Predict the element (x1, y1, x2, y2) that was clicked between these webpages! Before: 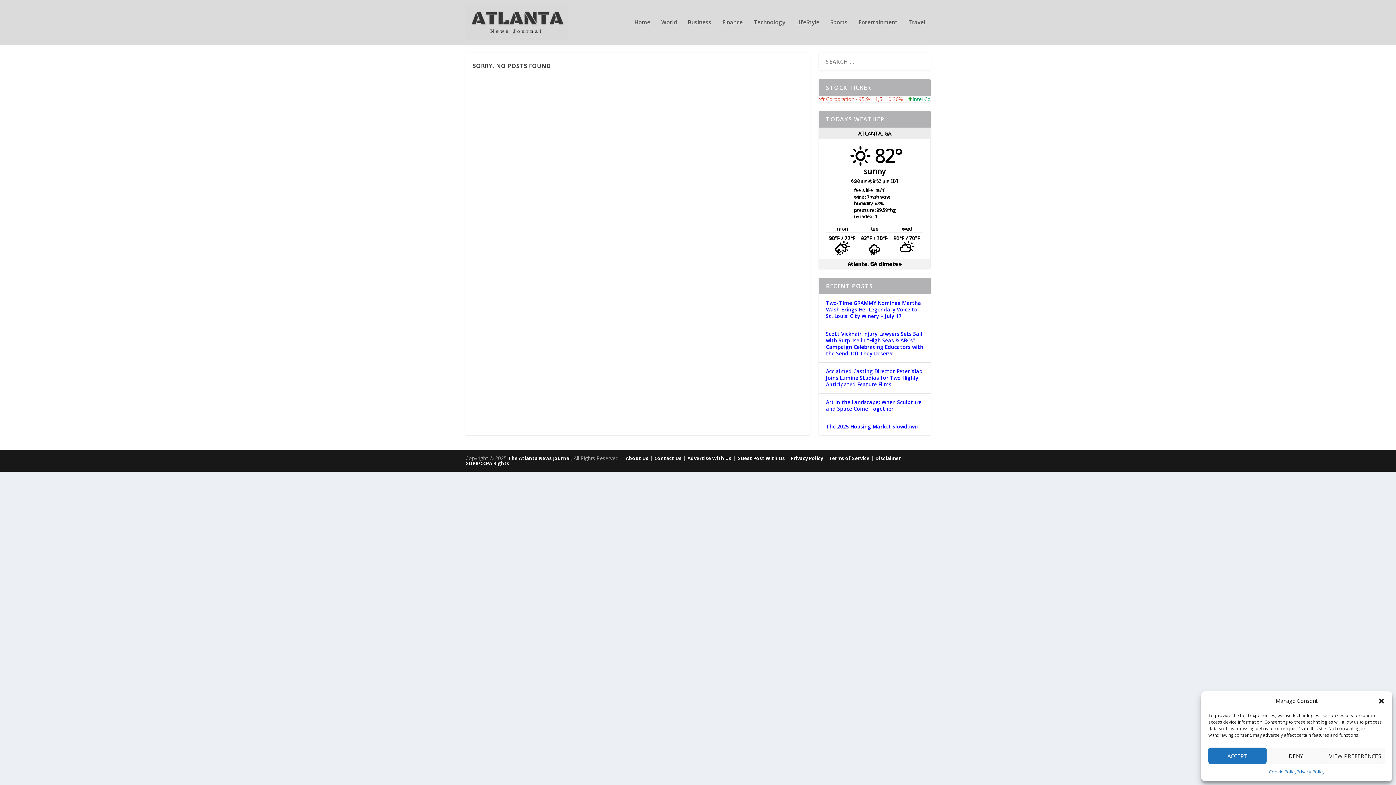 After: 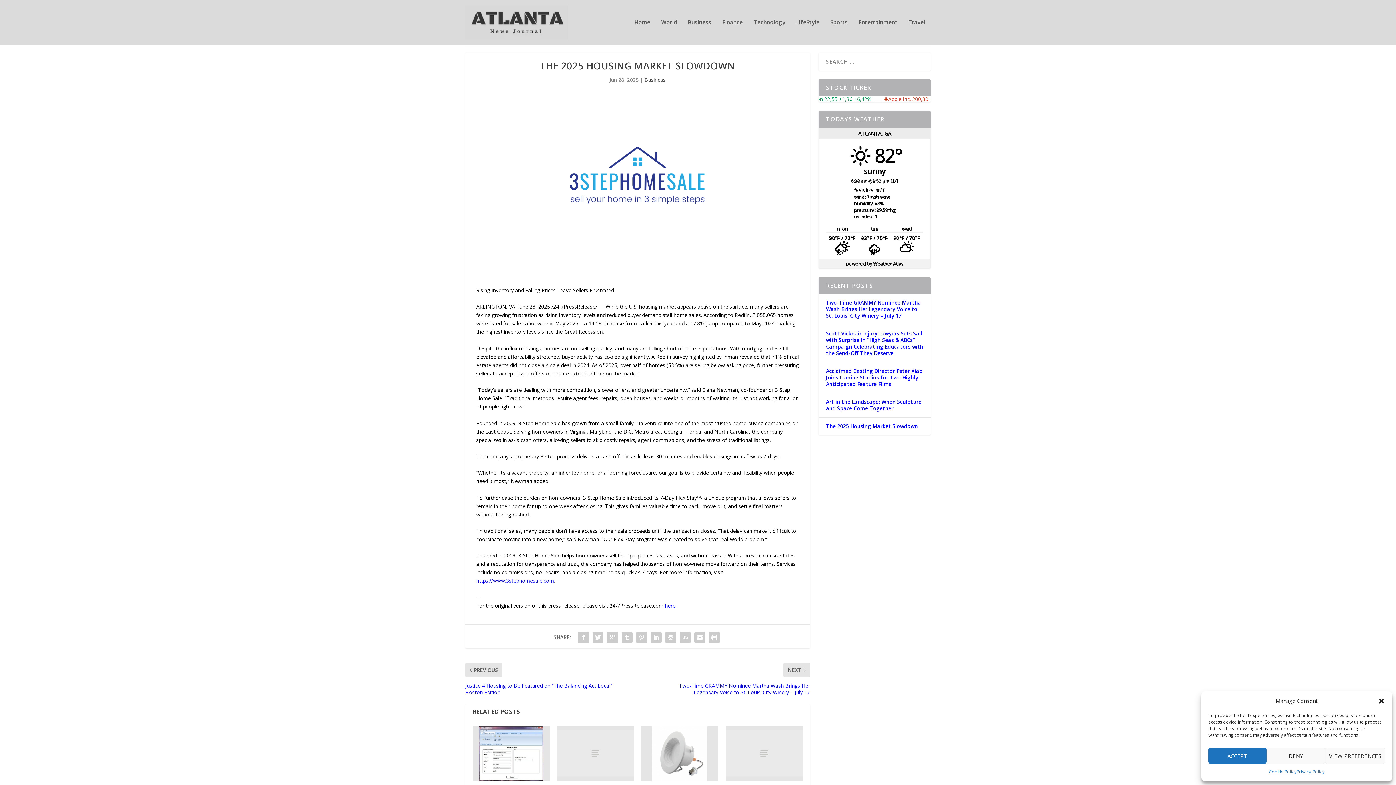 Action: bbox: (826, 423, 918, 430) label: The 2025 Housing Market Slowdown